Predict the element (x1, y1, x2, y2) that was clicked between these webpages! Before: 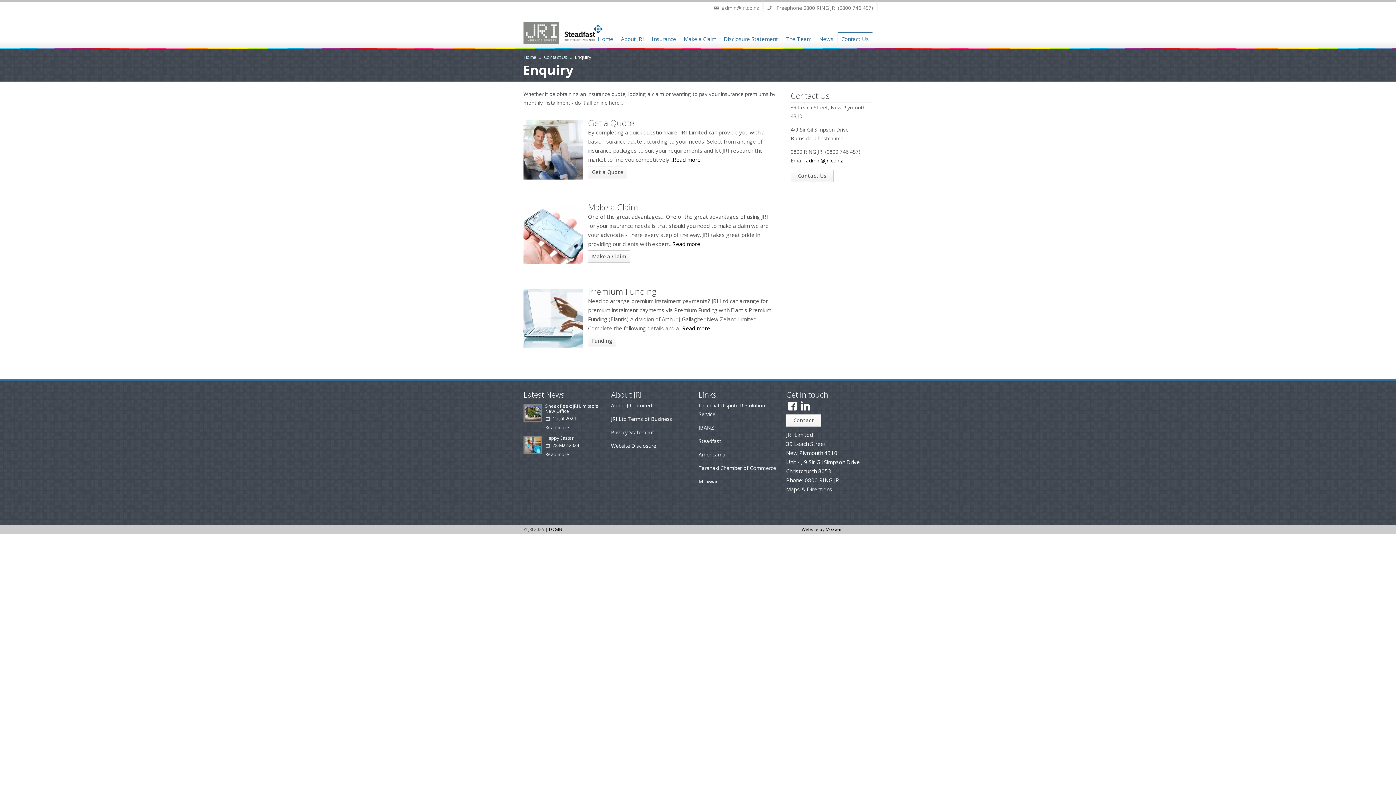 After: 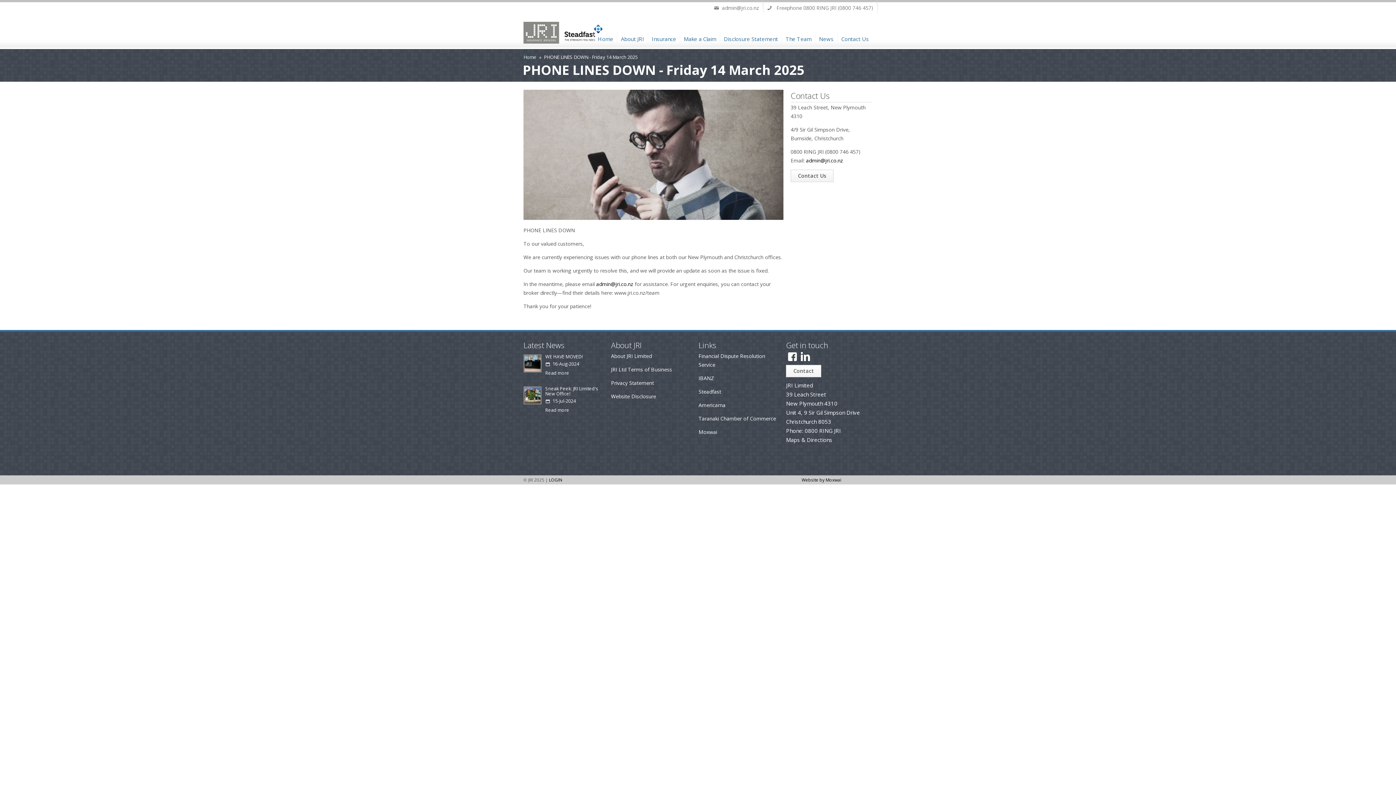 Action: bbox: (524, 415, 540, 422)